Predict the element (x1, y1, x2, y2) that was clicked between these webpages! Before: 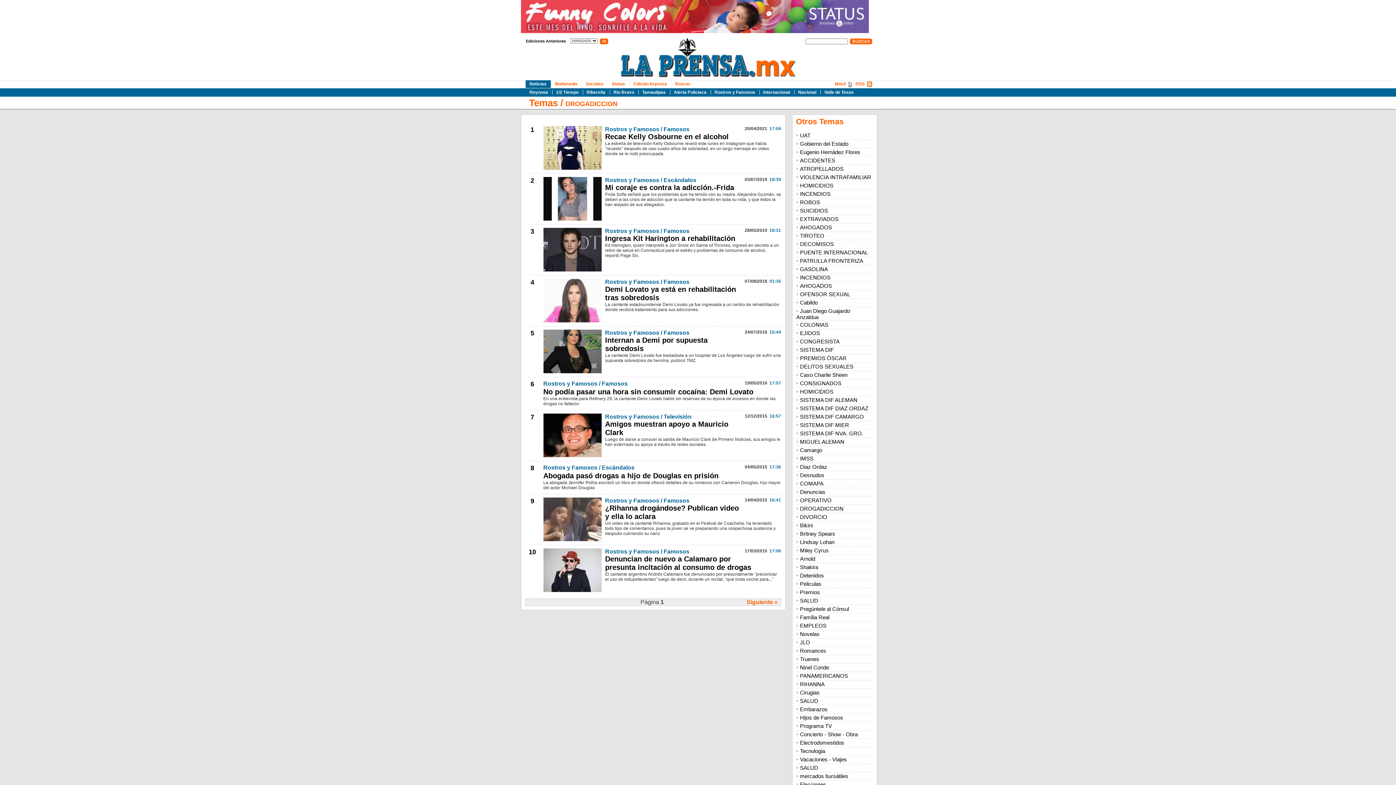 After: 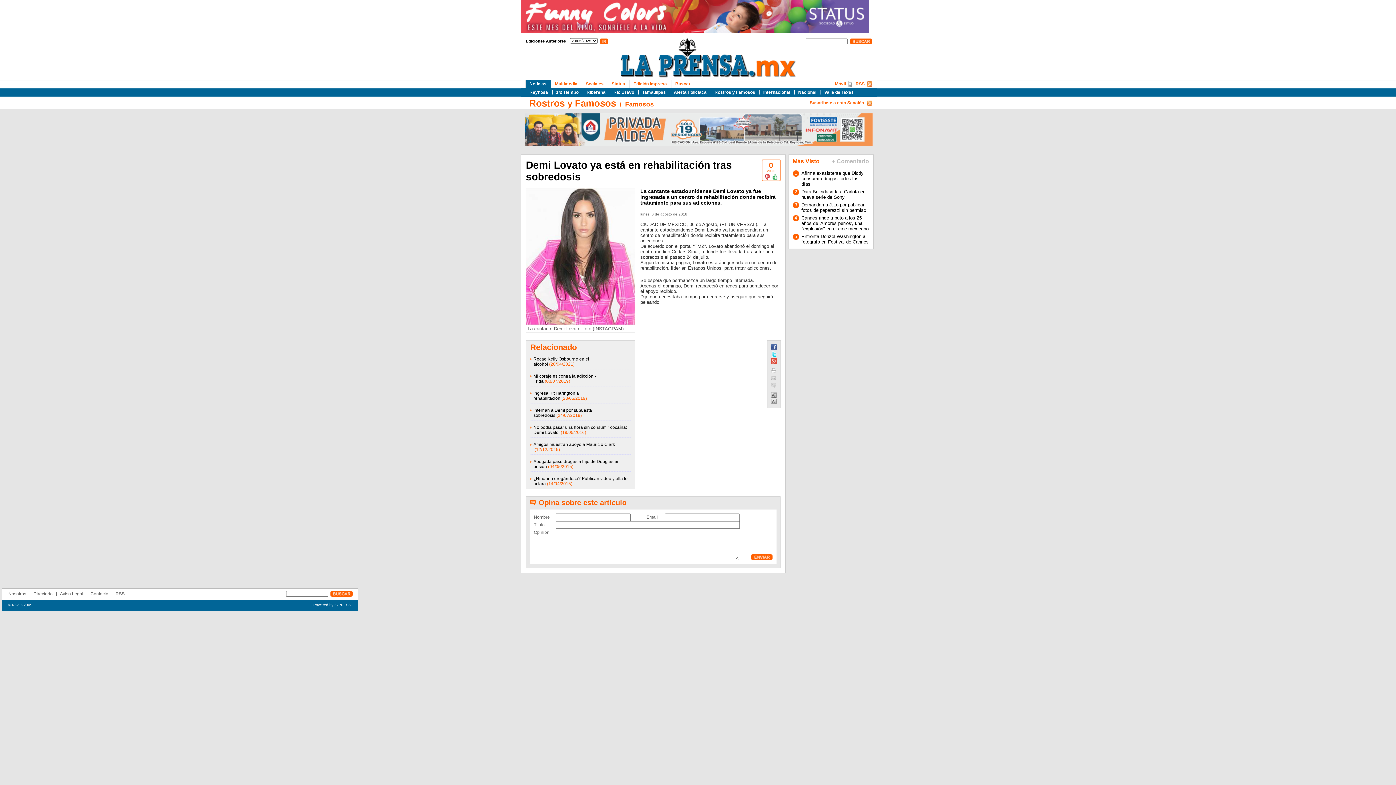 Action: bbox: (543, 278, 601, 322)